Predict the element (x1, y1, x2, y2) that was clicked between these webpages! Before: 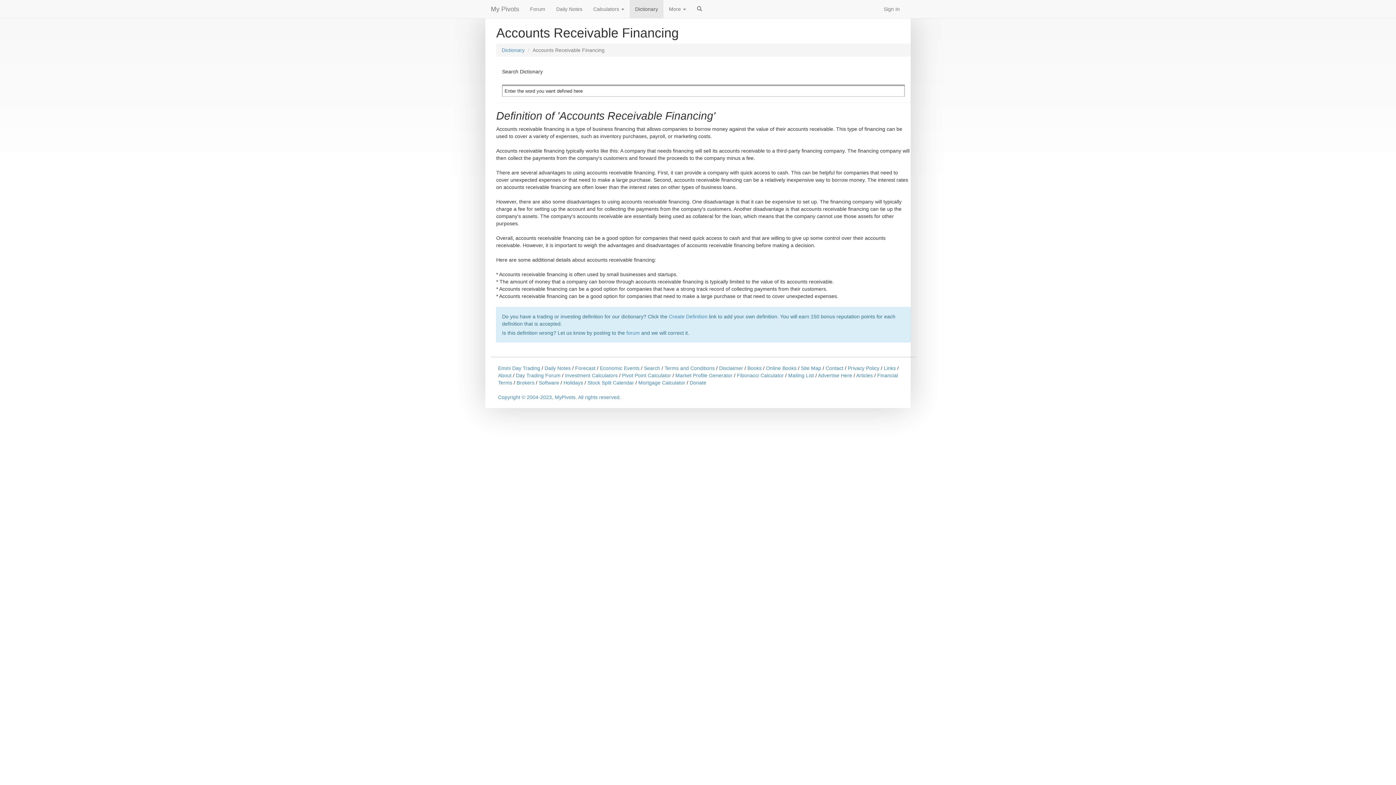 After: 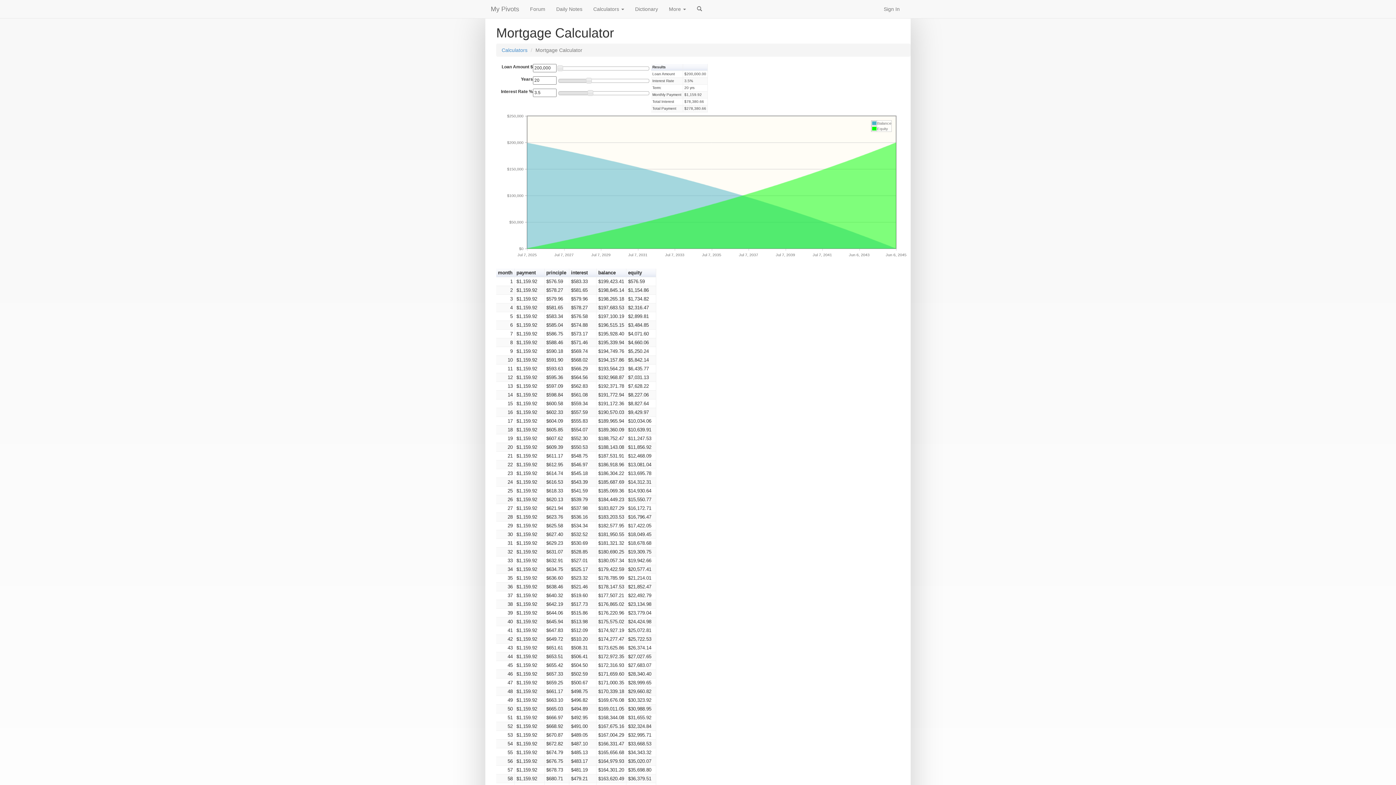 Action: bbox: (638, 380, 685, 385) label: Mortgage Calculator